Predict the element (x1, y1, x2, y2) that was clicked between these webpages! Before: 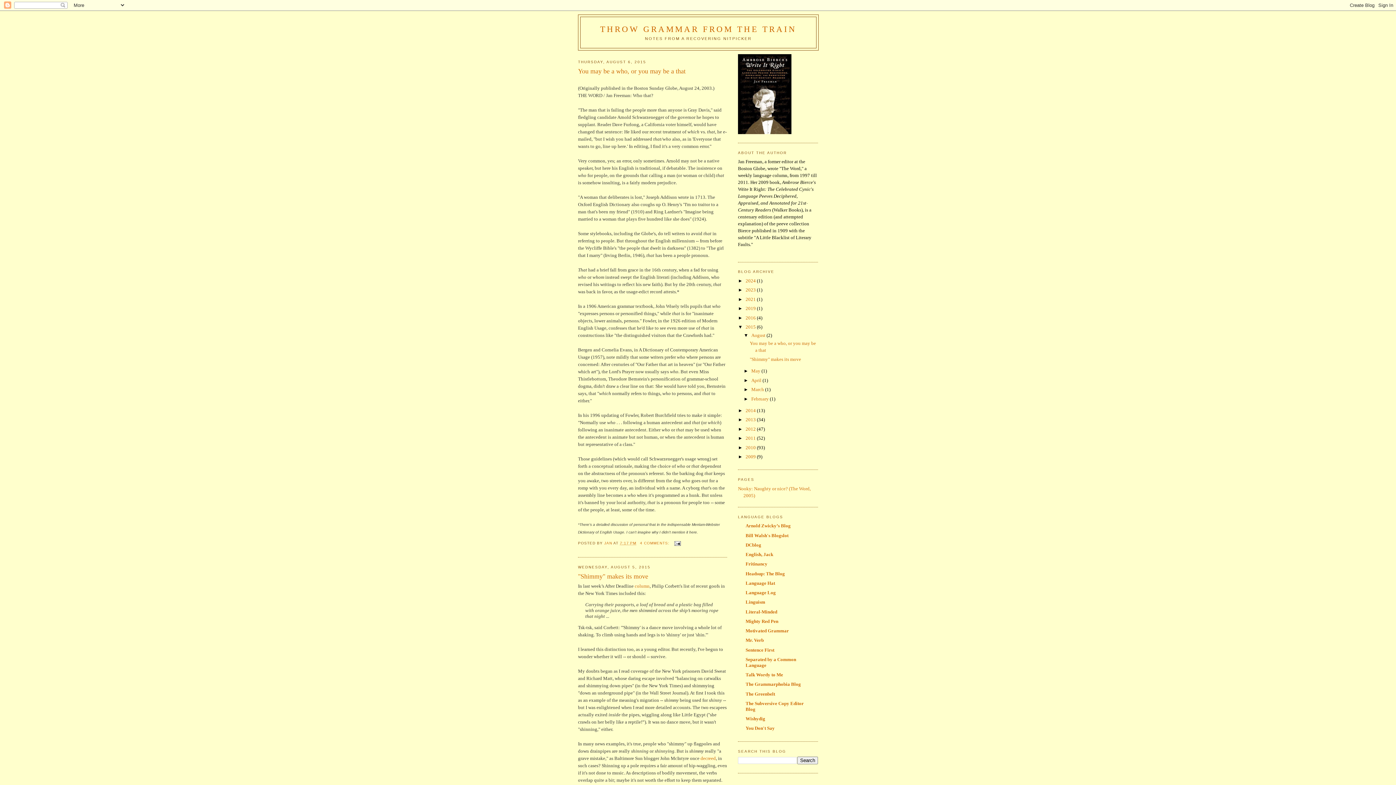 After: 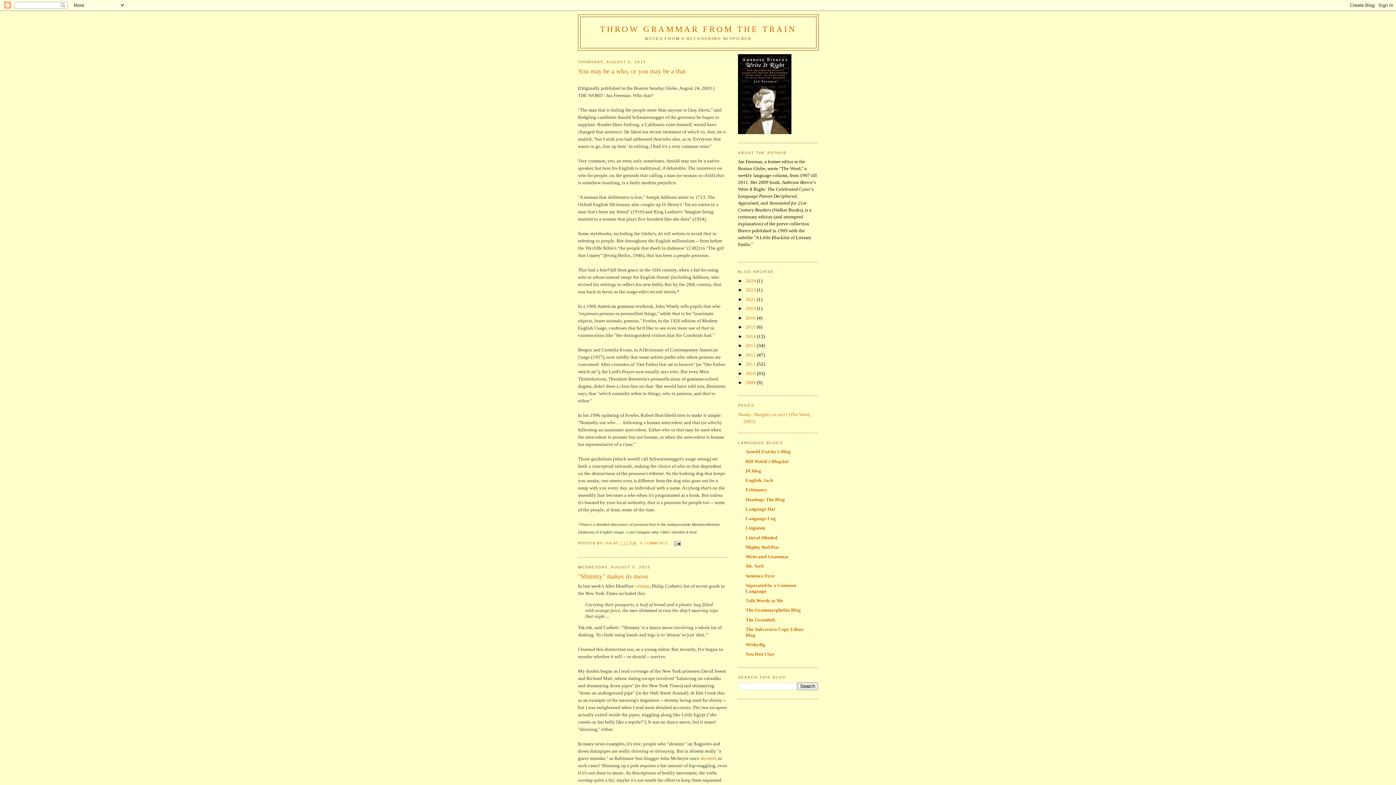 Action: label: ▼   bbox: (738, 324, 745, 329)